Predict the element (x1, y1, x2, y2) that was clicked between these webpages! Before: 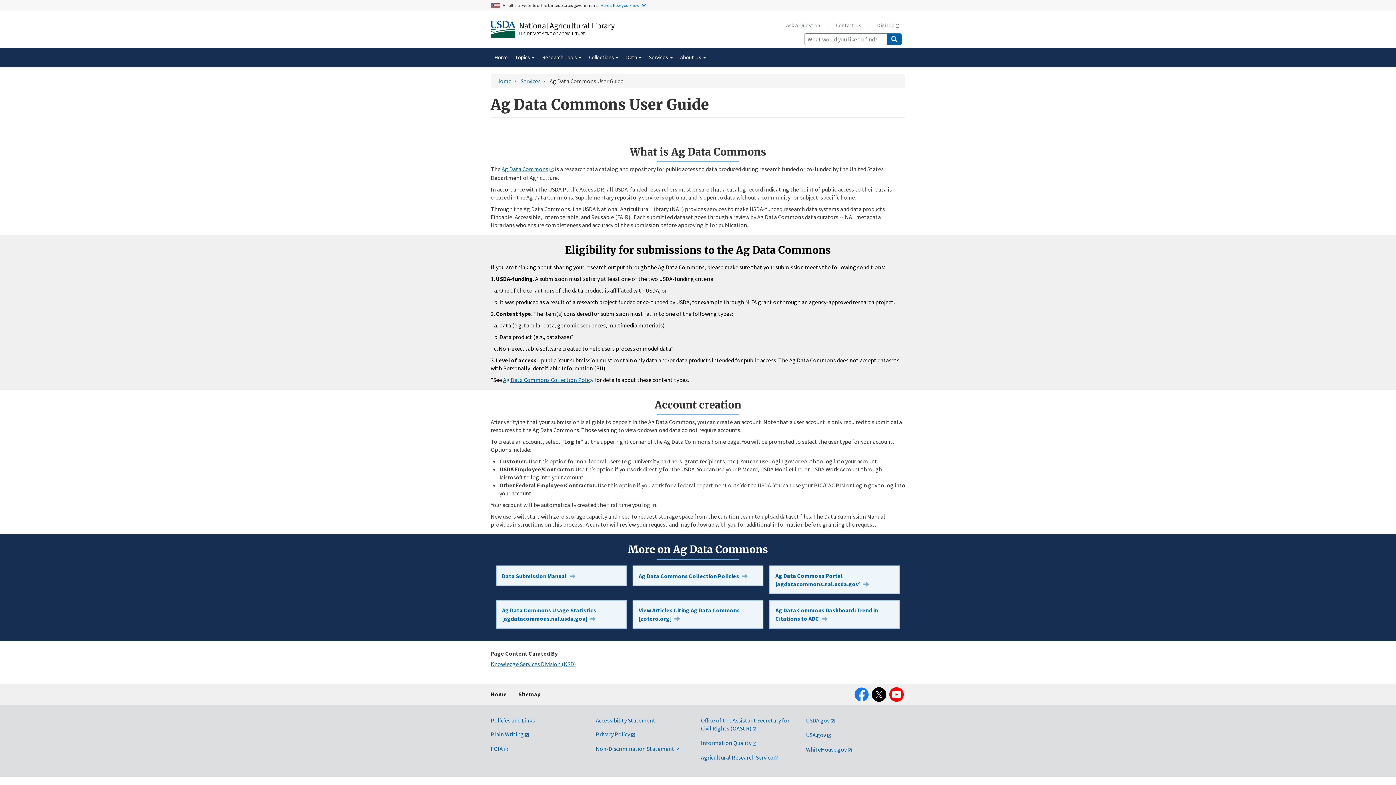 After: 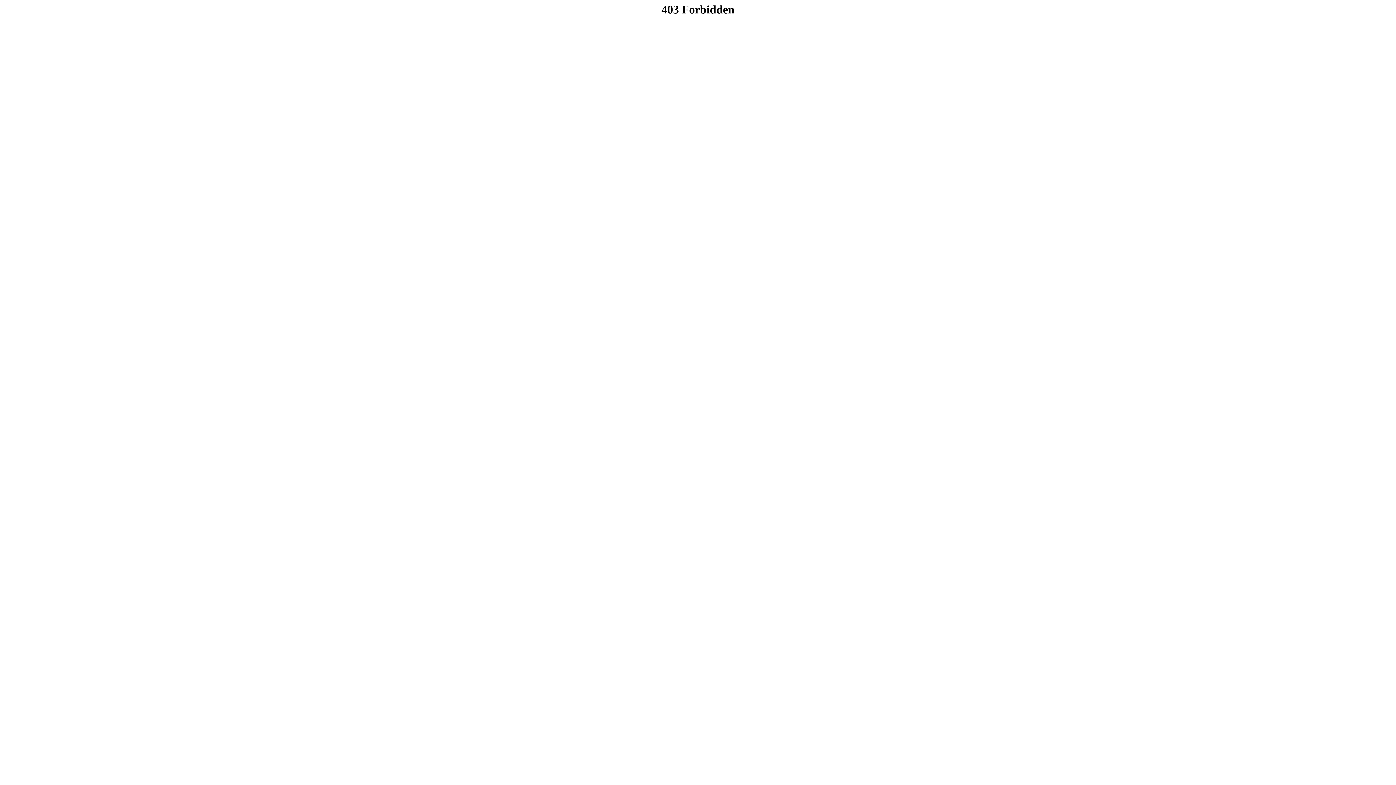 Action: bbox: (496, 600, 626, 629) label: Ag Data Commons Usage Statistics [agdatacommons.nal.usda.gov]